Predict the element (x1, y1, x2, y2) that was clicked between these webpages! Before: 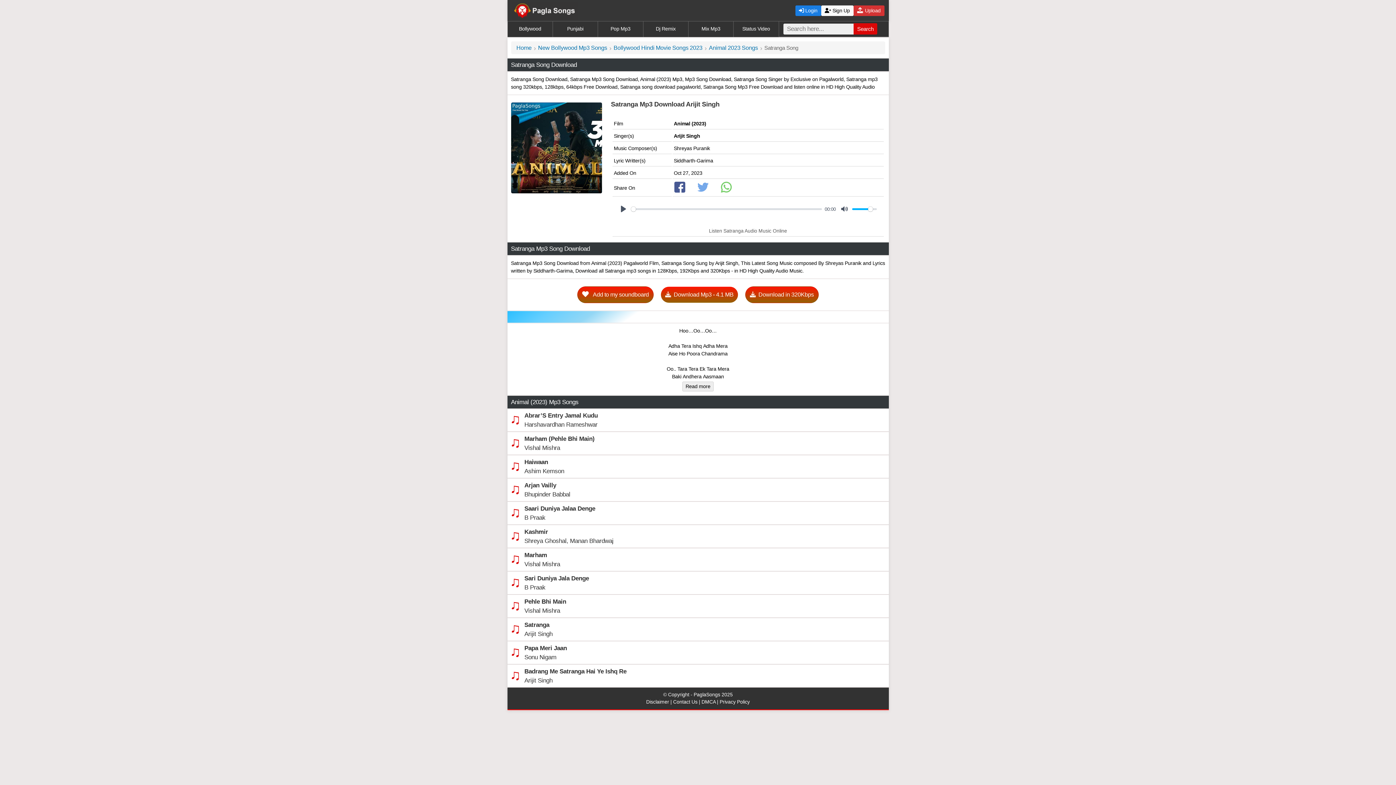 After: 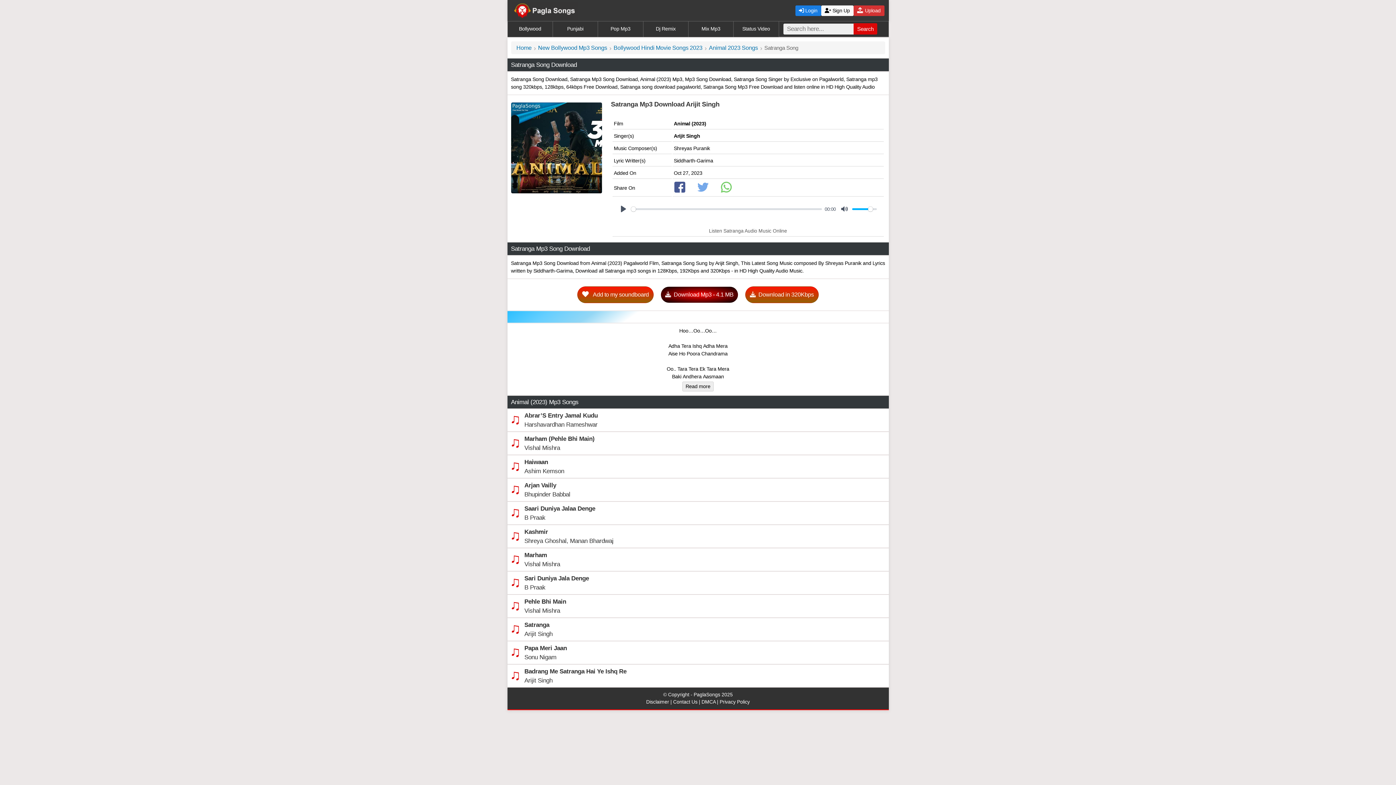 Action: bbox: (661, 286, 738, 302) label:  Download Mp3 - 4.1 MB